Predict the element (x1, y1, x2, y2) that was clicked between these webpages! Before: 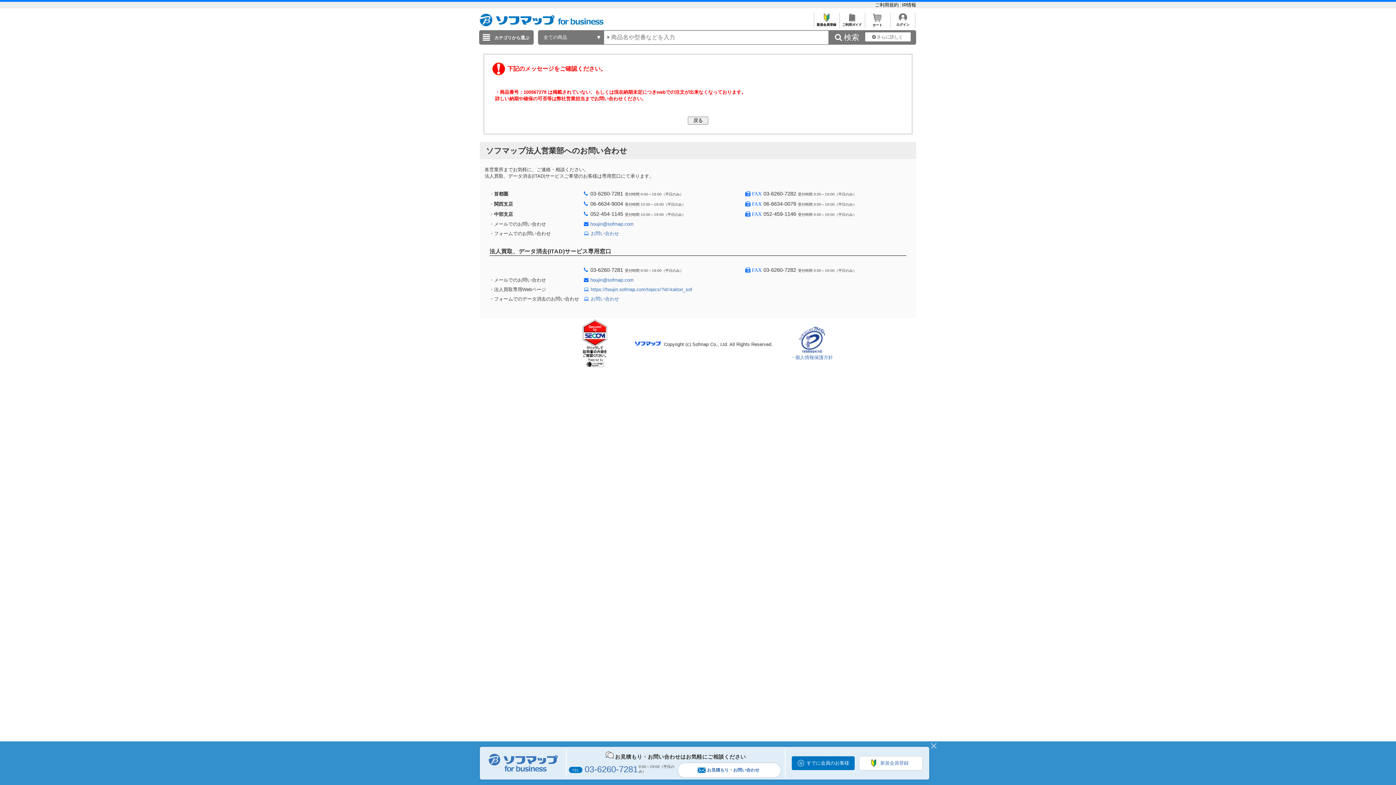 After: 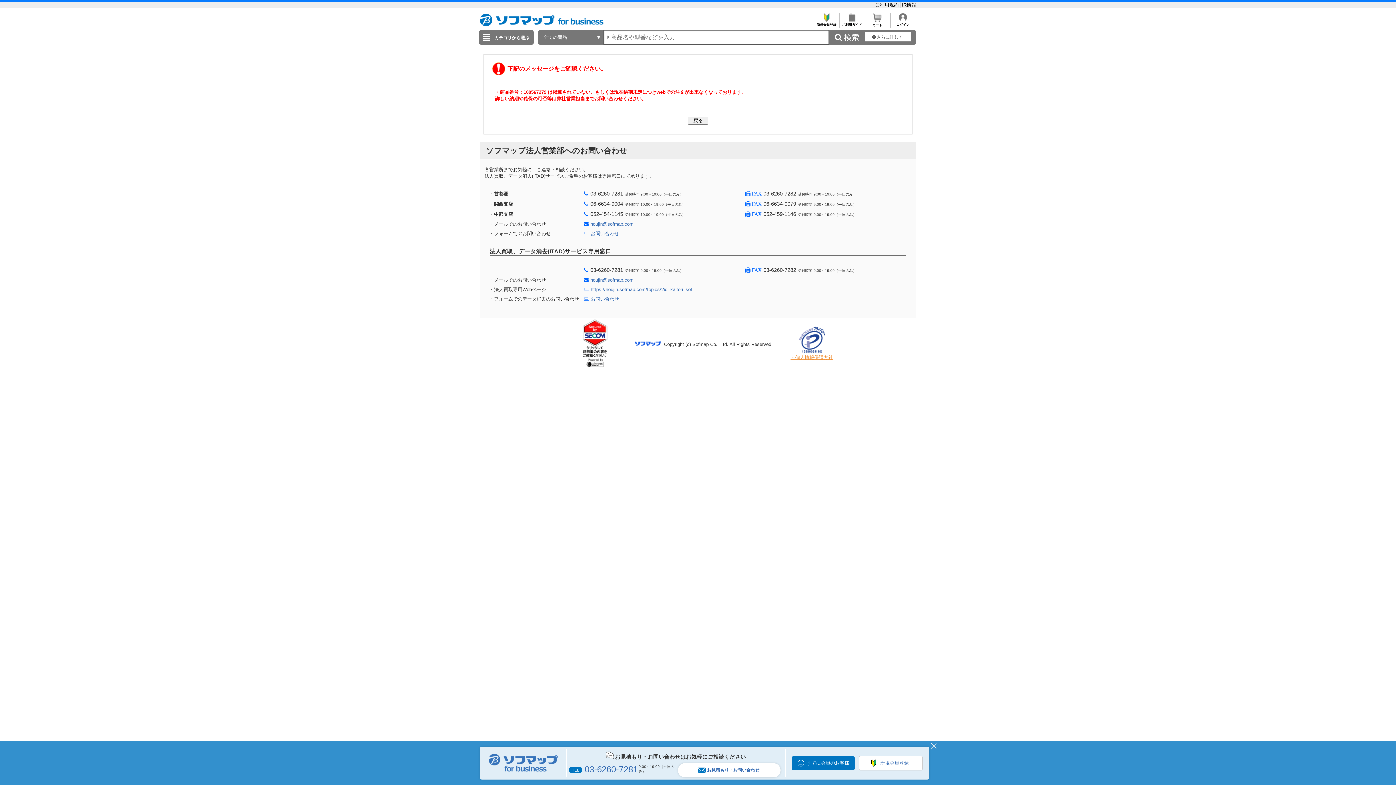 Action: bbox: (790, 355, 833, 360) label: ・個人情報保護方針